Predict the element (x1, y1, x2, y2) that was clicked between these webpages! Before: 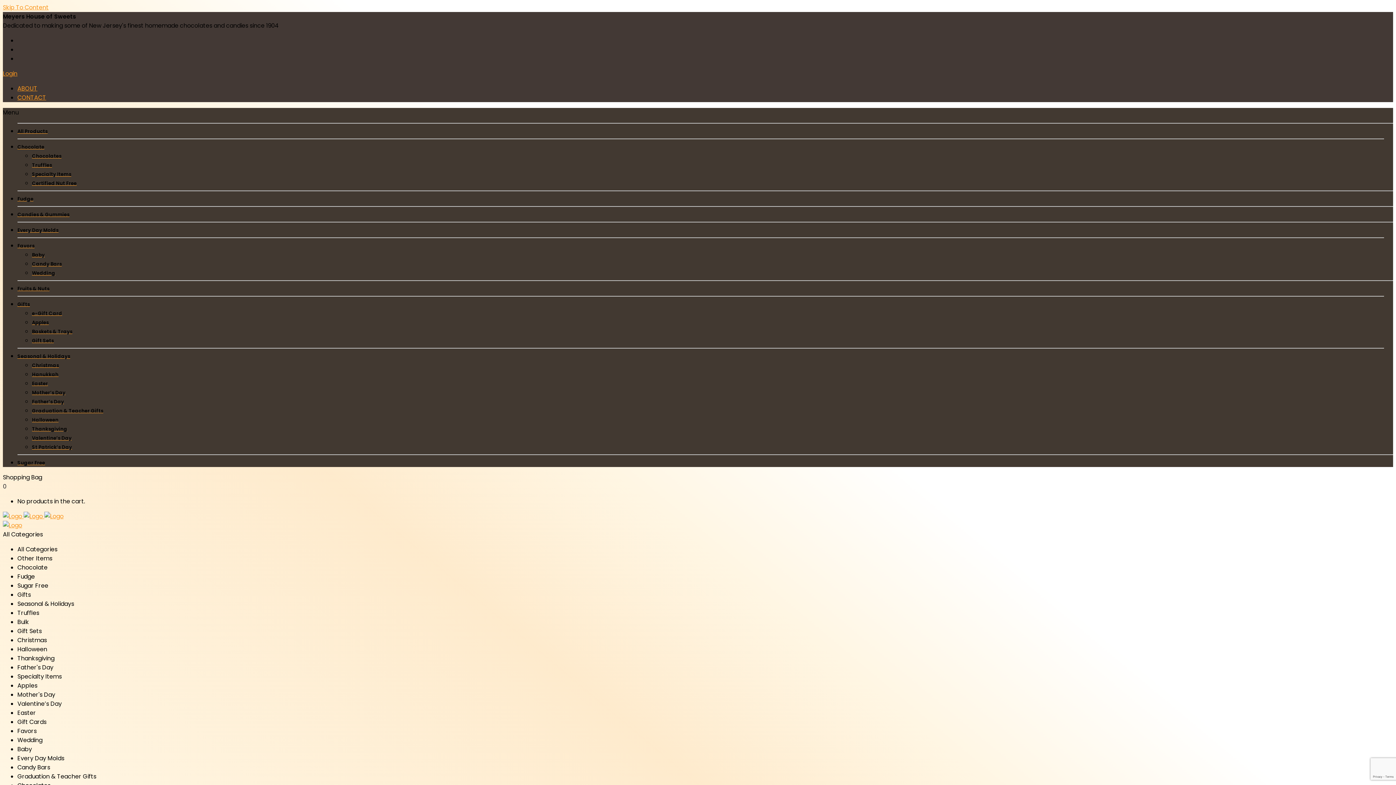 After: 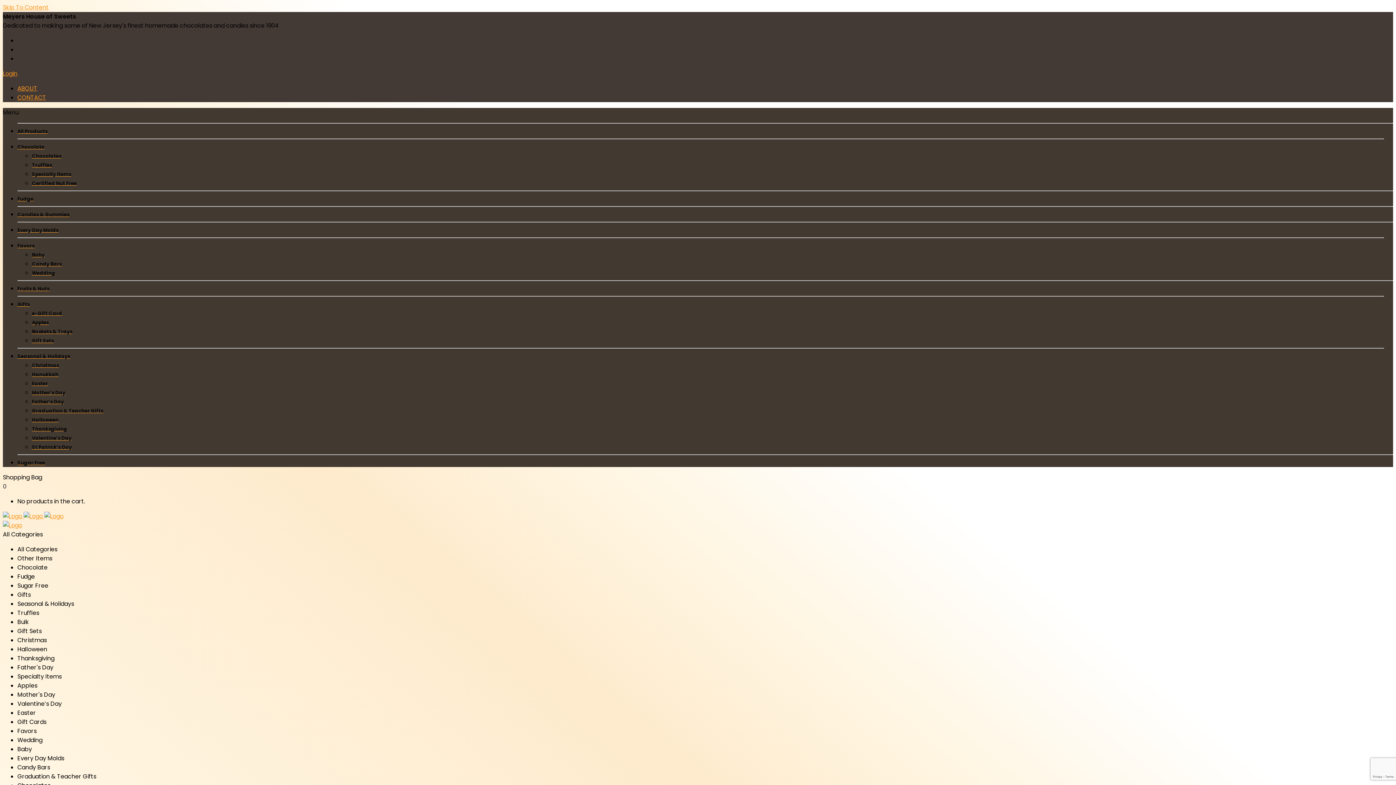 Action: bbox: (32, 370, 58, 378) label: Hanukkah